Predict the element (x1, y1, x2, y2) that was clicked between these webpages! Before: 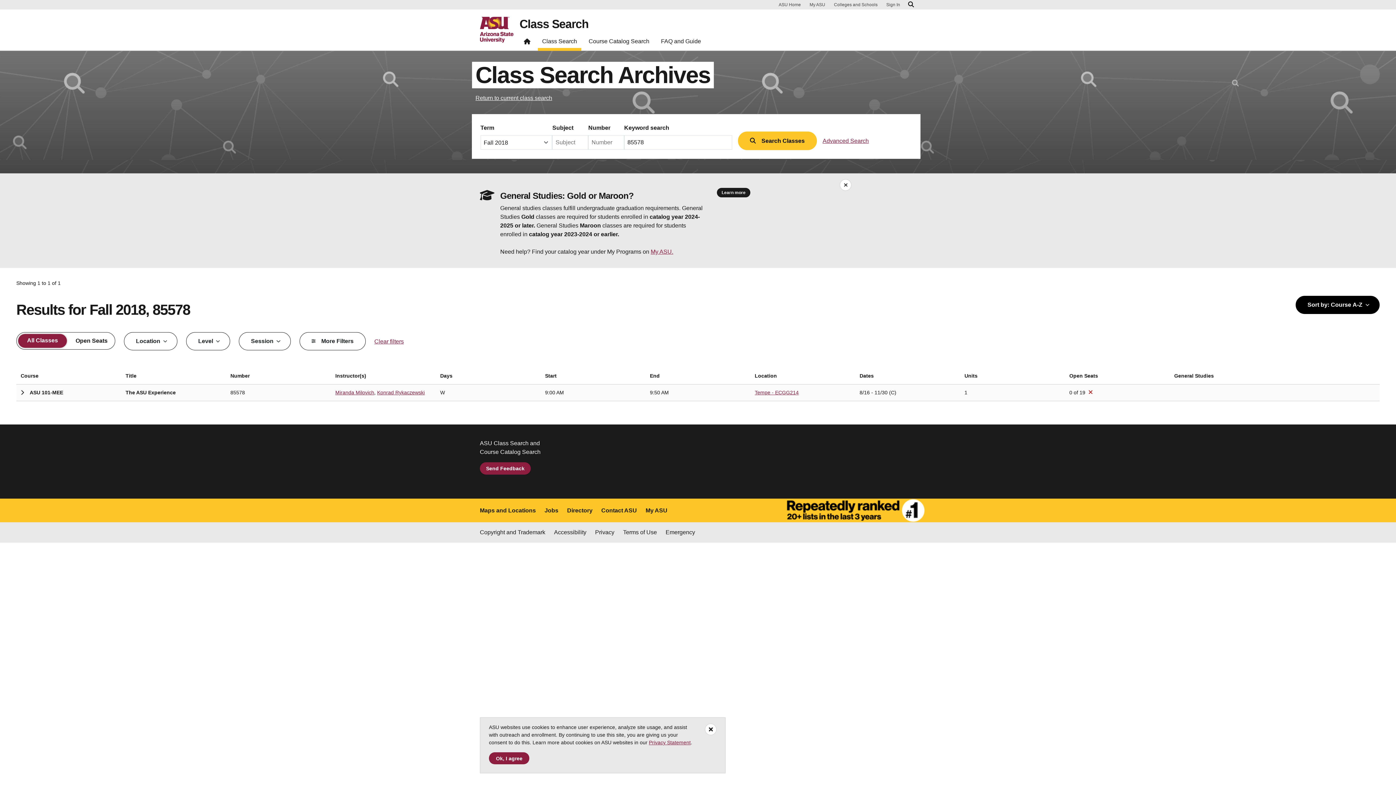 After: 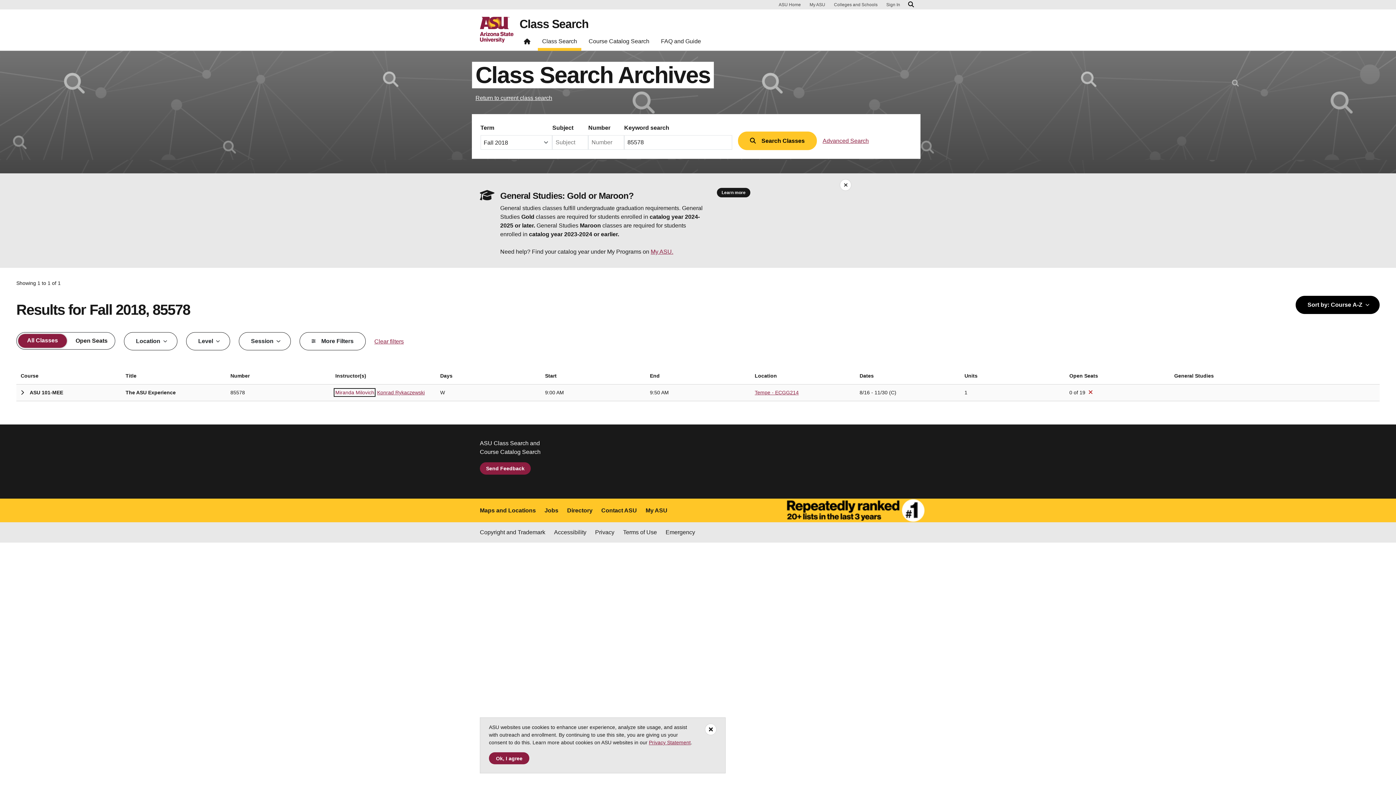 Action: bbox: (335, 389, 374, 395) label: Miranda Milovich